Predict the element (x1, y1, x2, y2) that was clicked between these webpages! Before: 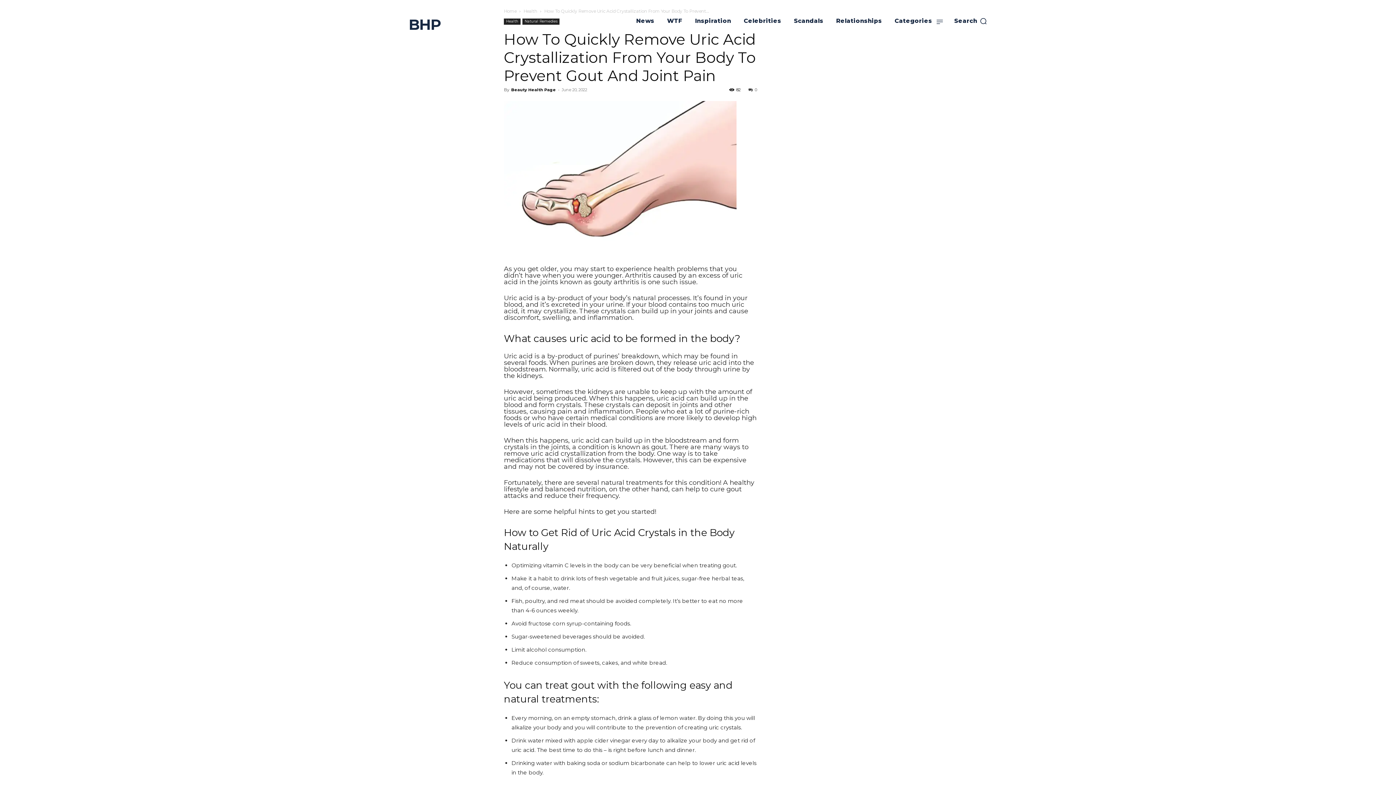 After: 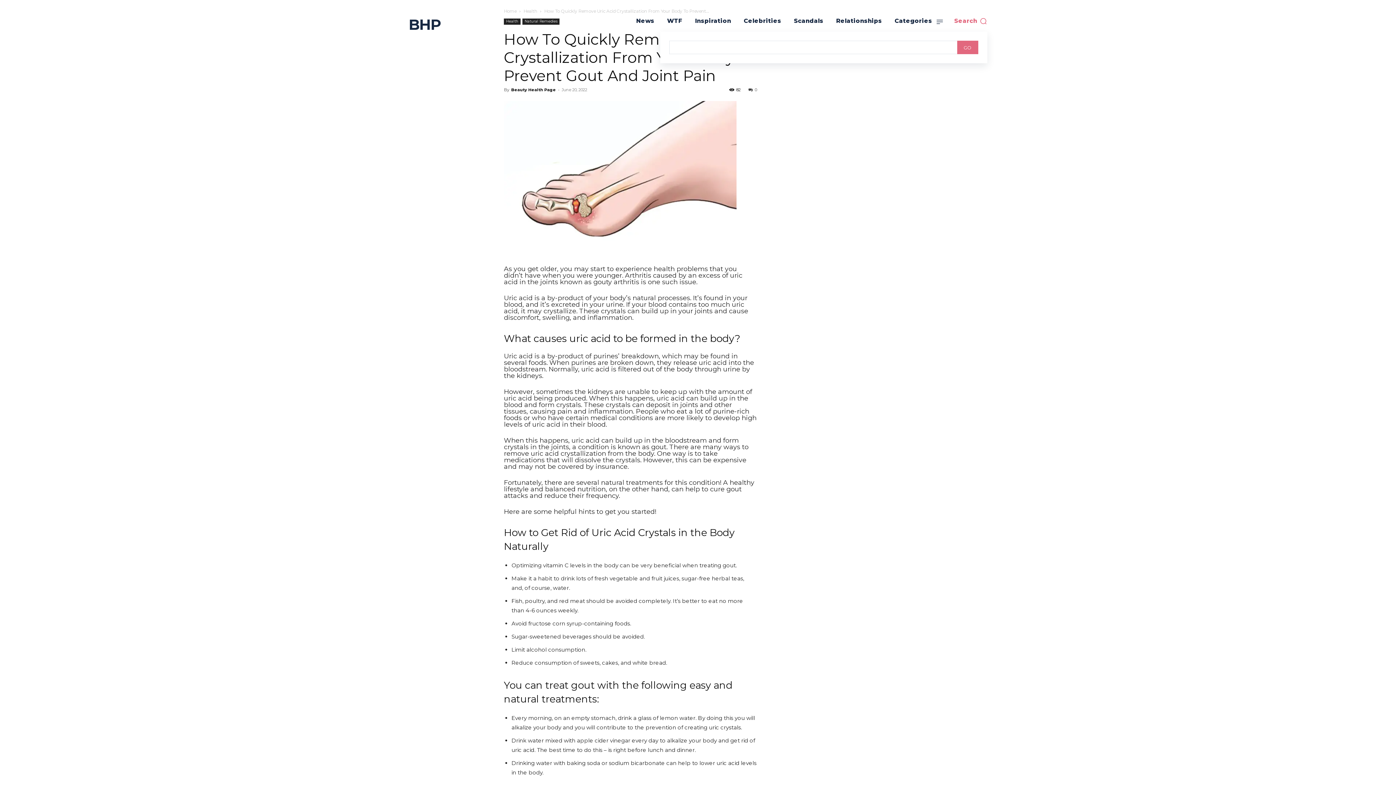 Action: bbox: (954, 17, 987, 25) label: Search